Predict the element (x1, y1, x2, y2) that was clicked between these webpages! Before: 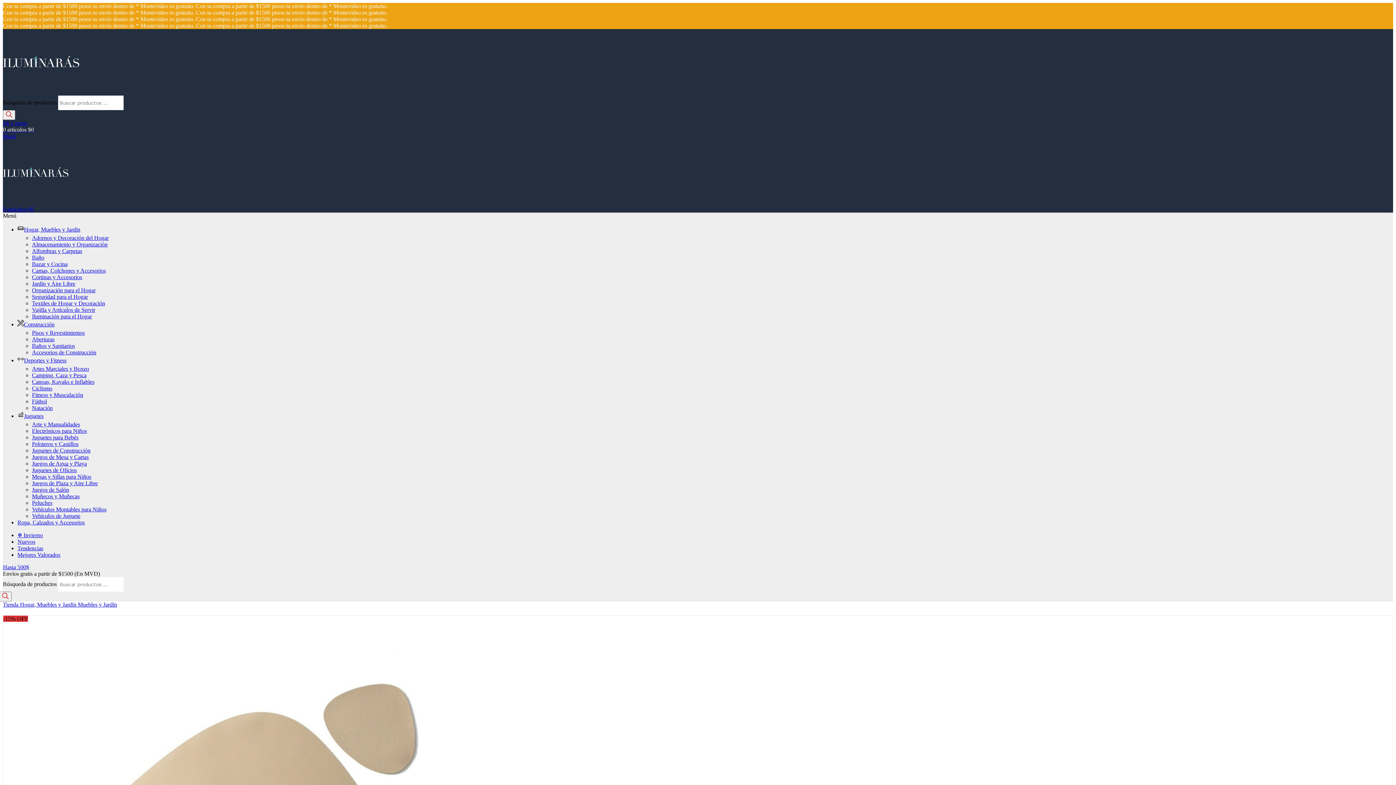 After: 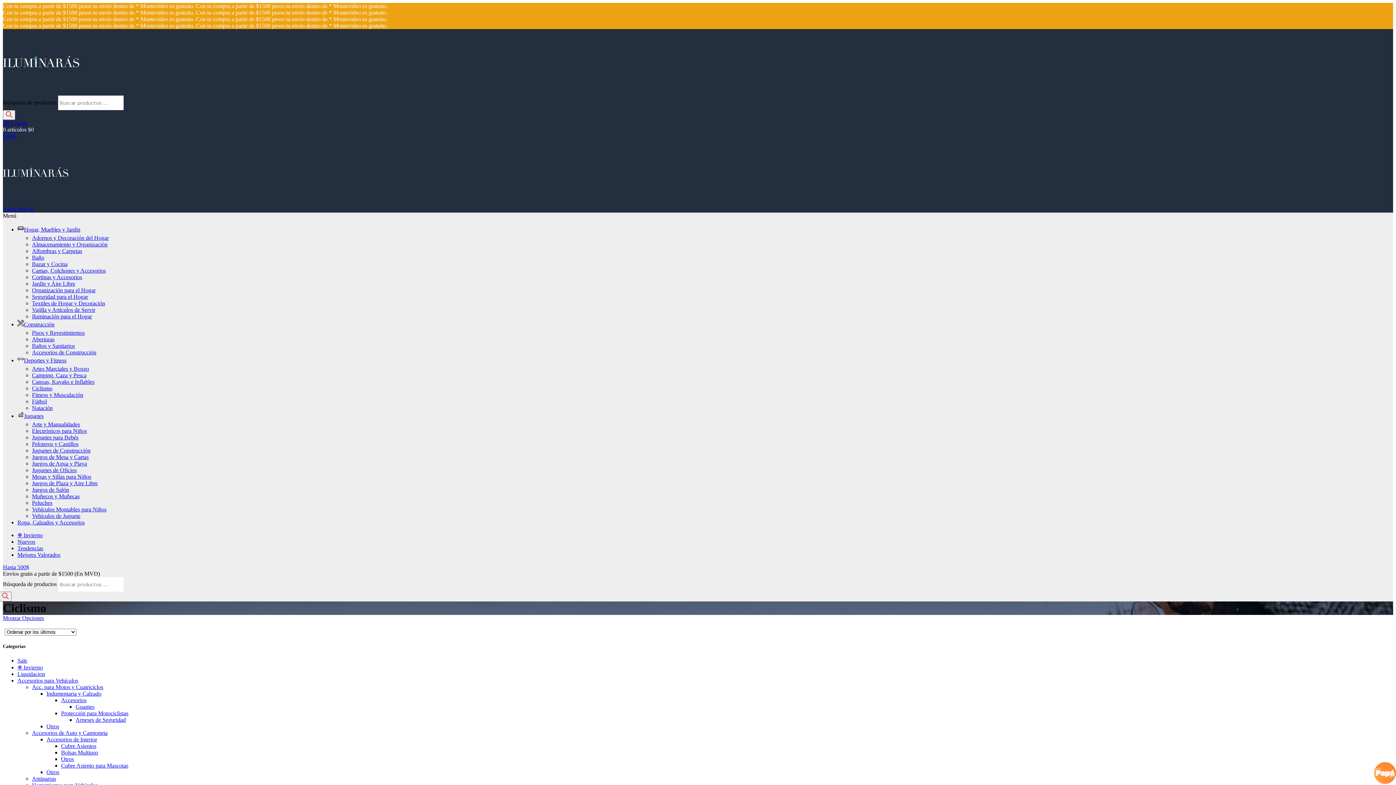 Action: label: Ciclismo bbox: (32, 385, 52, 391)